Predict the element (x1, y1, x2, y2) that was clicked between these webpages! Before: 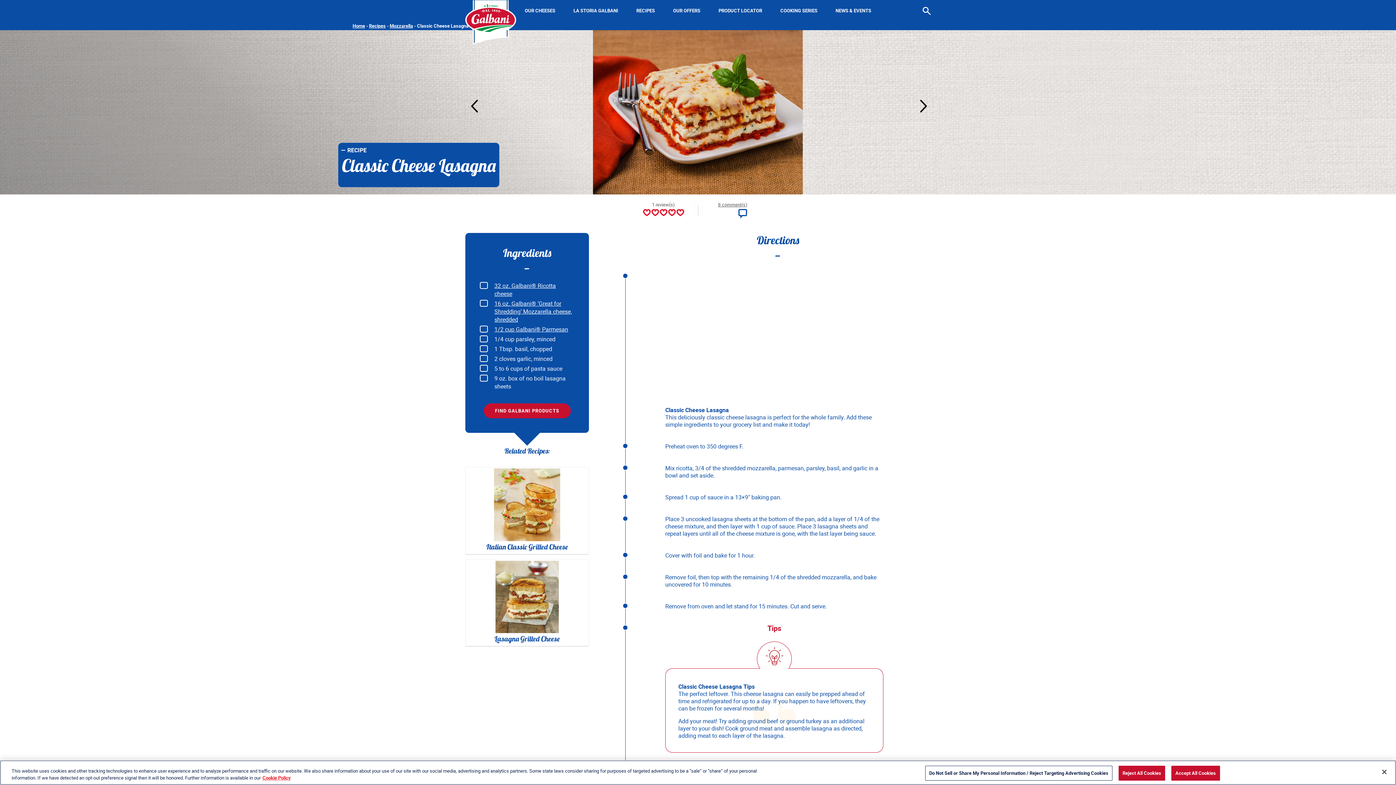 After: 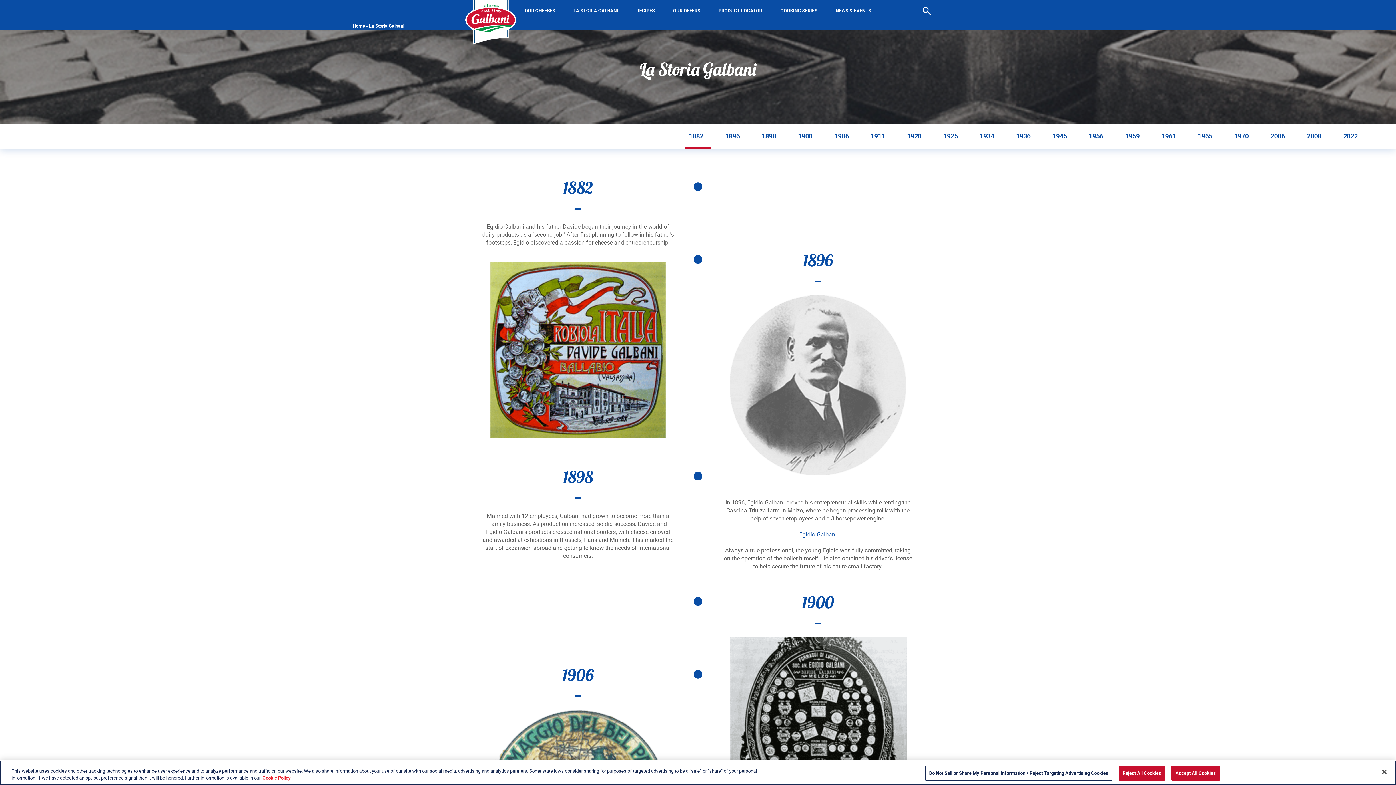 Action: bbox: (570, 0, 622, 21) label: LA STORIA GALBANI